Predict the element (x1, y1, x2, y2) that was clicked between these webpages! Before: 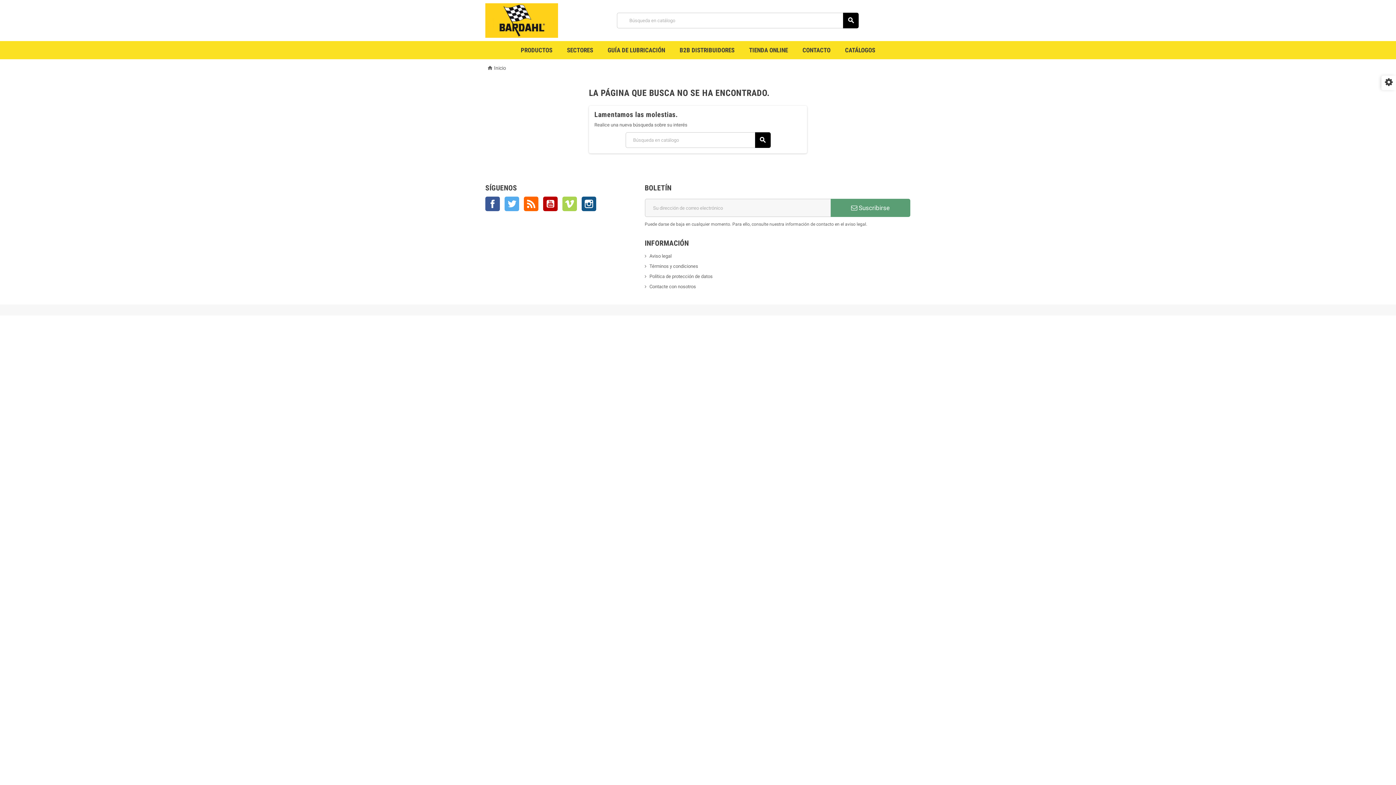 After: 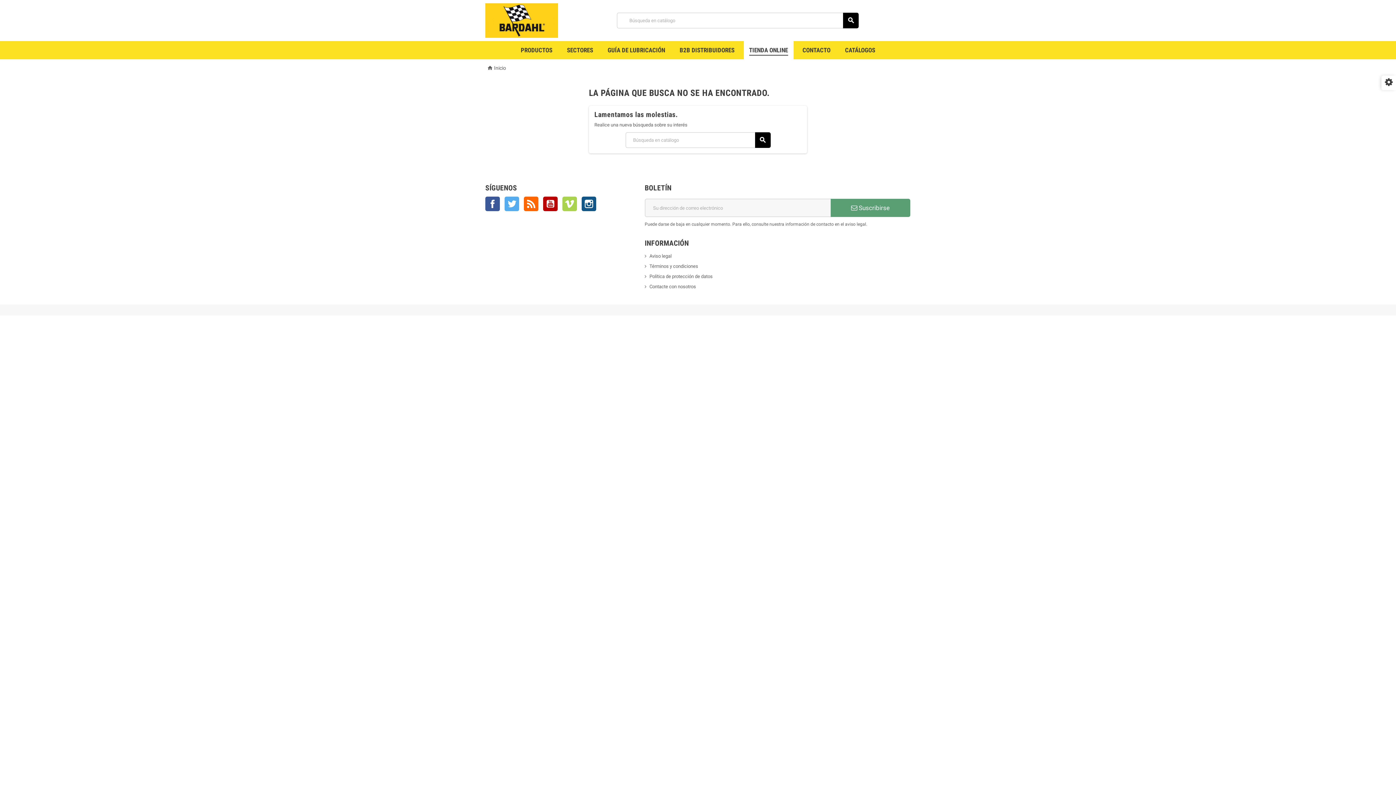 Action: bbox: (743, 41, 793, 59) label: TIENDA ONLINE